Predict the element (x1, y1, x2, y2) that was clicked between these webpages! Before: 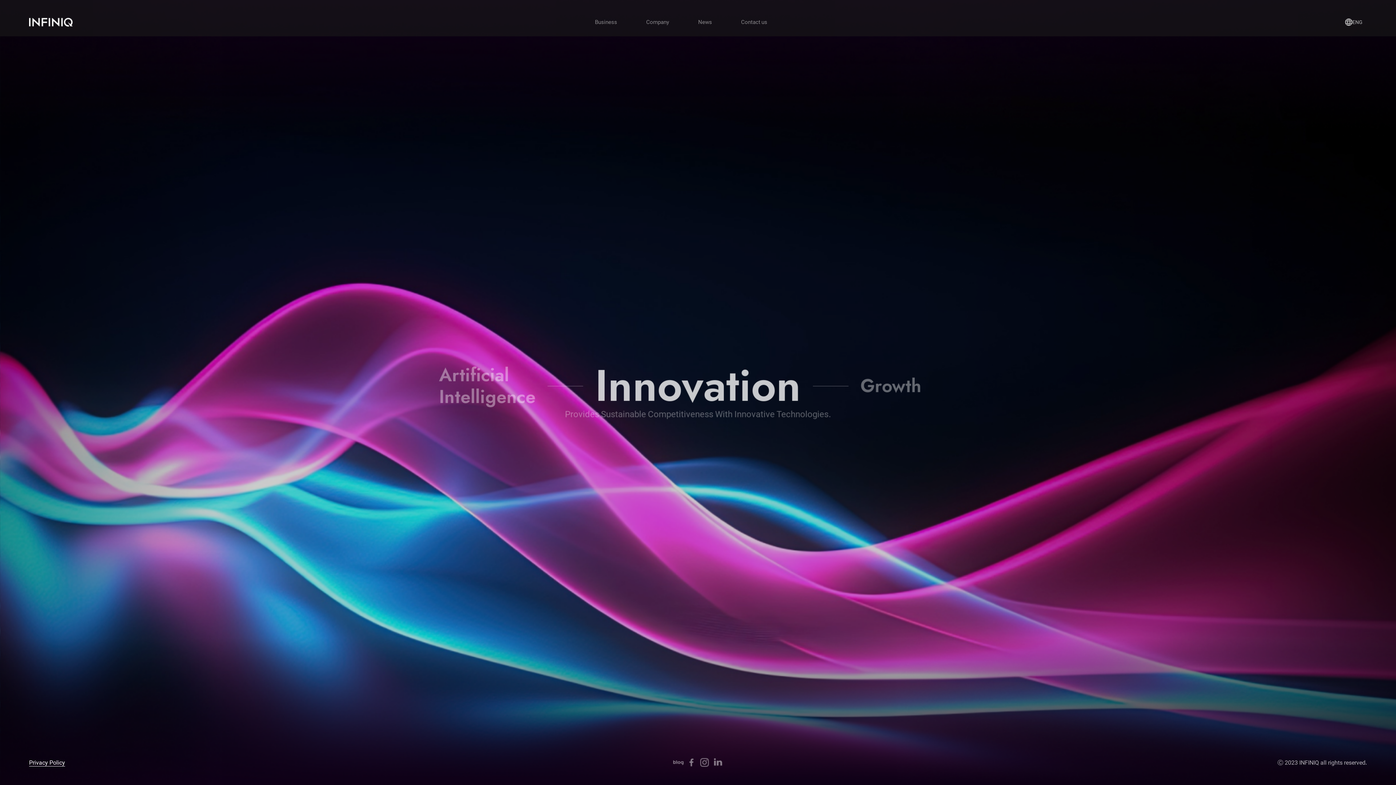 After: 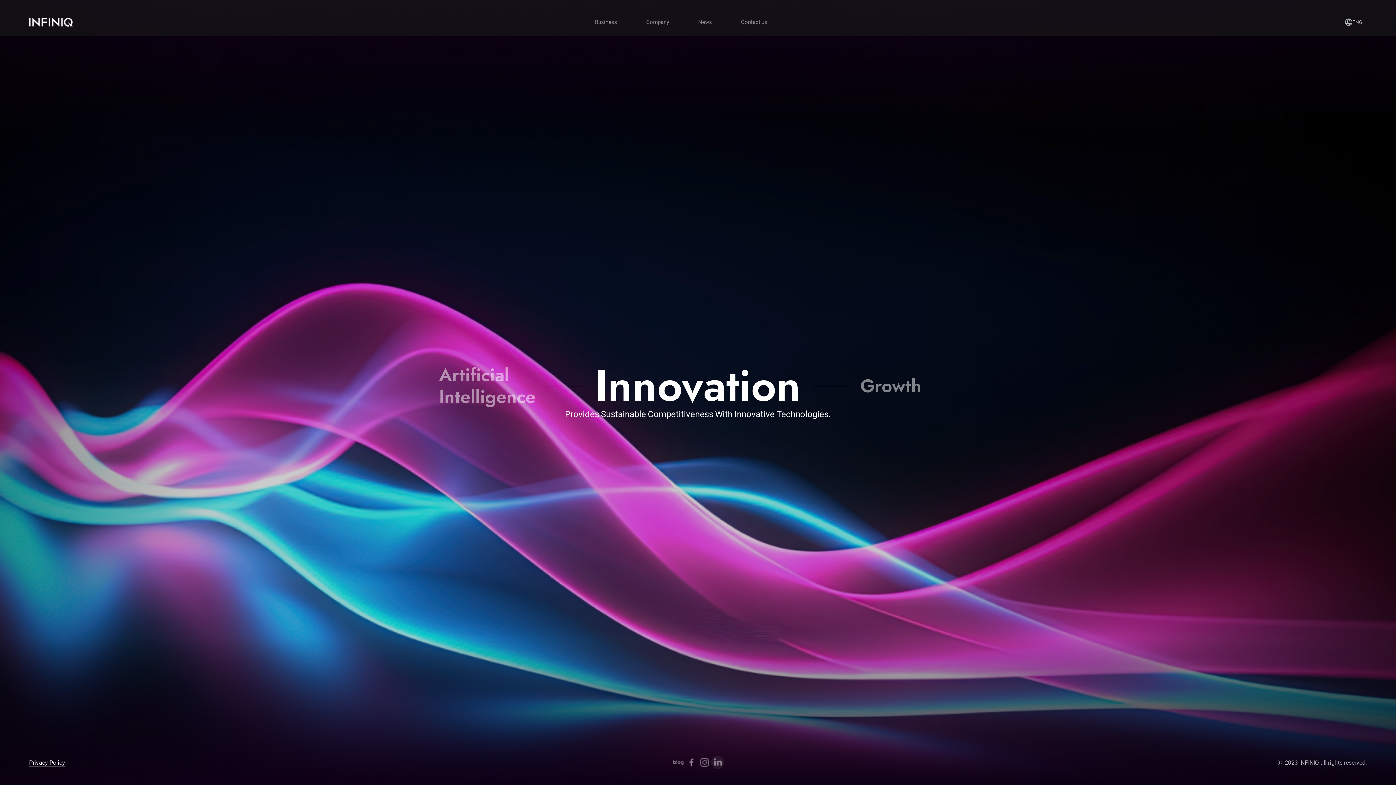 Action: label: linkedin bbox: (711, 756, 724, 769)